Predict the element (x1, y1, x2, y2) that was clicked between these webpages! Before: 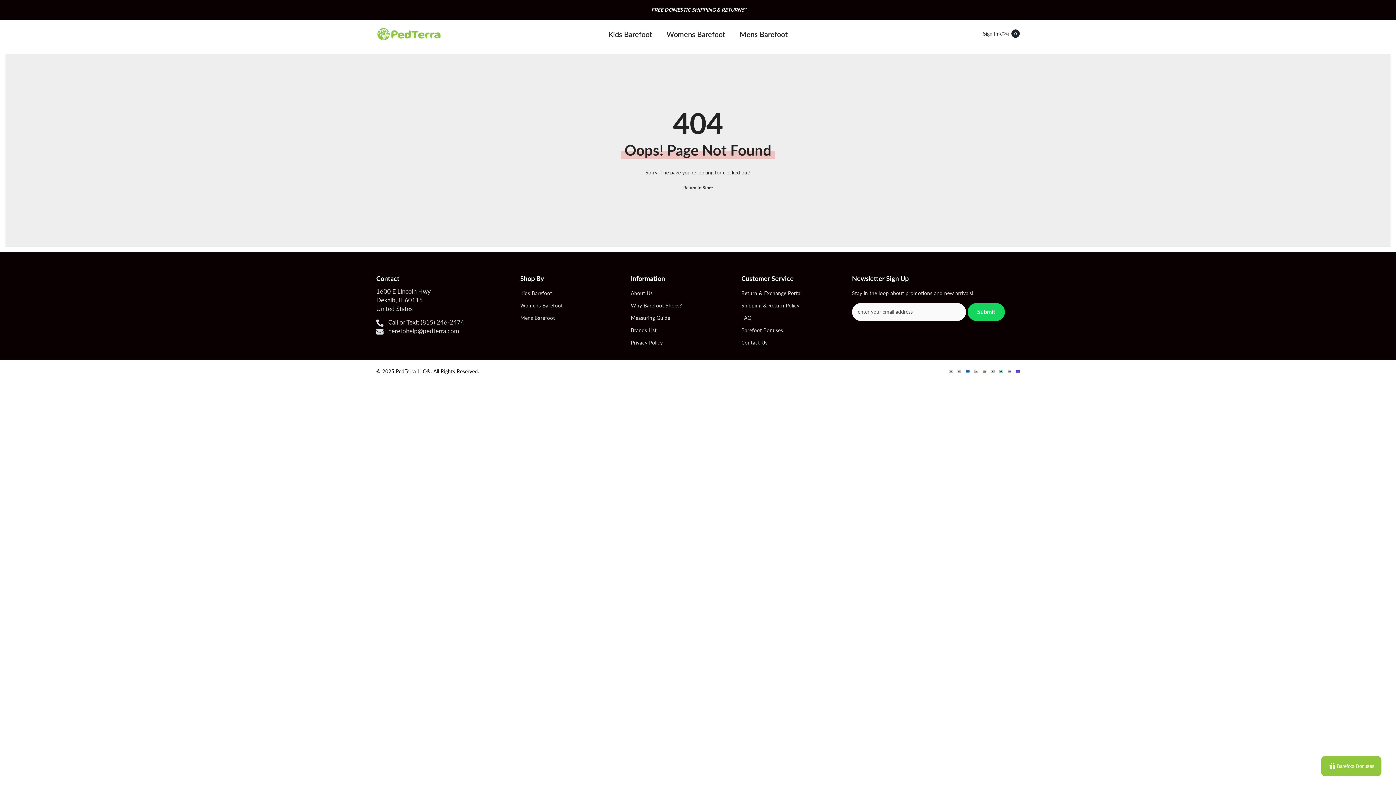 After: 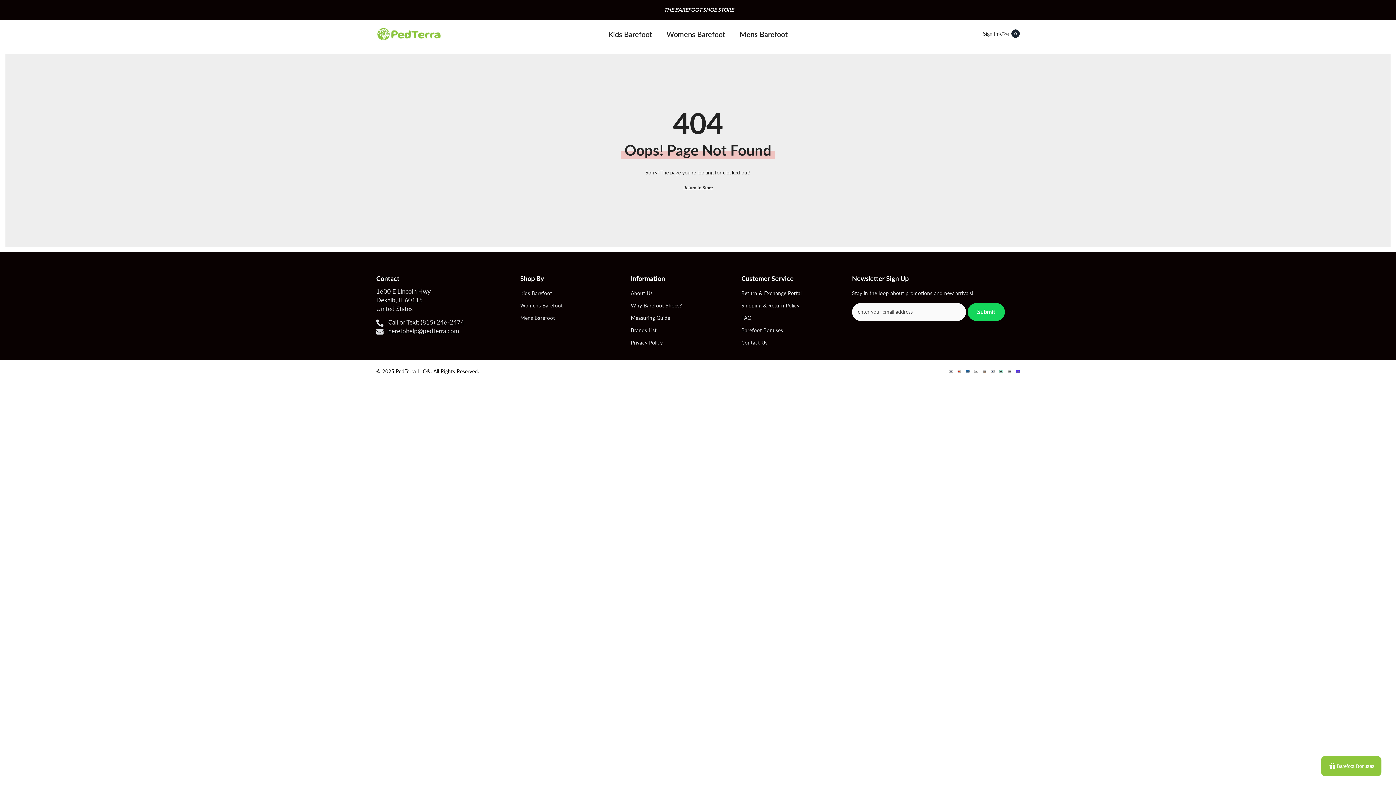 Action: label: heretohelp@pedterra.com bbox: (388, 327, 459, 334)